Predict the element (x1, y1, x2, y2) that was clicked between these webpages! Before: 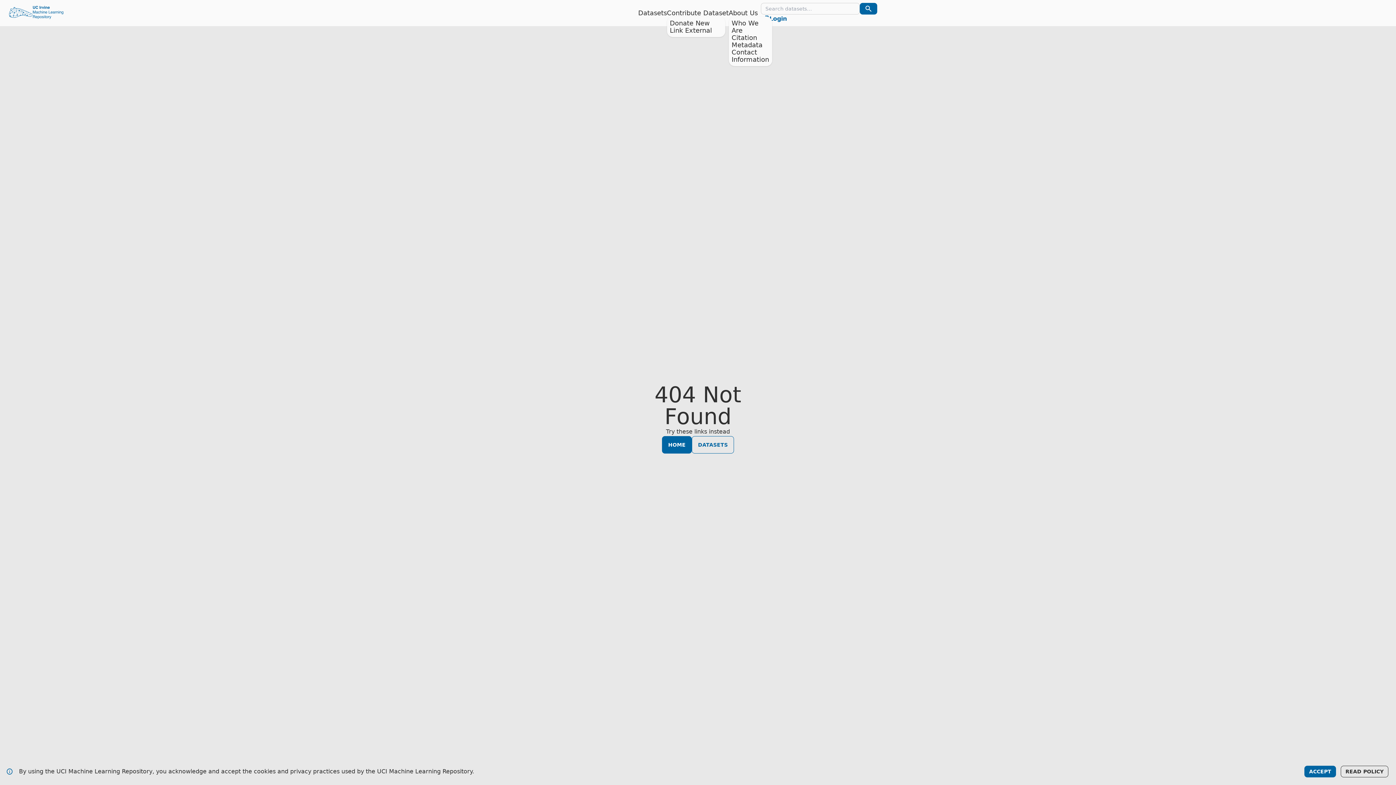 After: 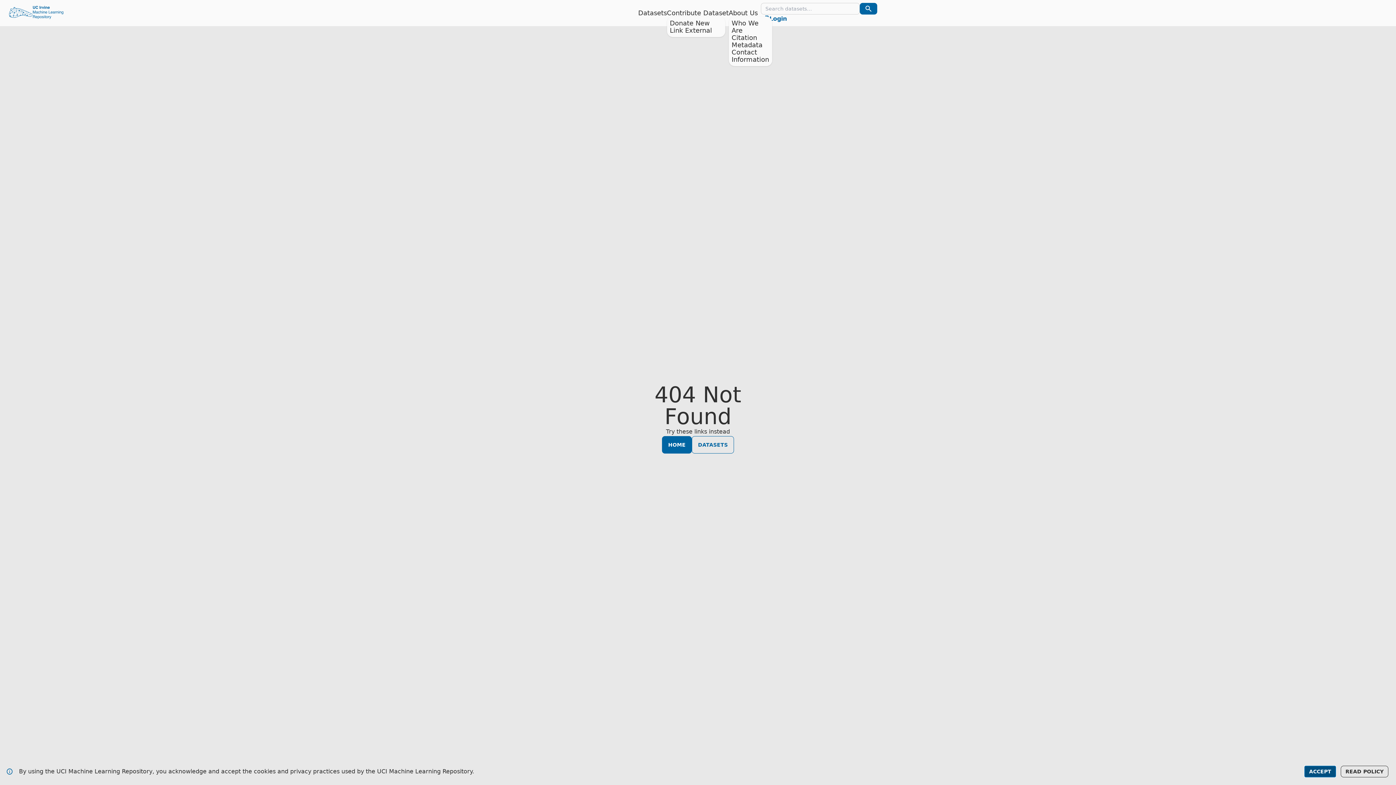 Action: bbox: (1304, 766, 1336, 777) label: ACCEPT